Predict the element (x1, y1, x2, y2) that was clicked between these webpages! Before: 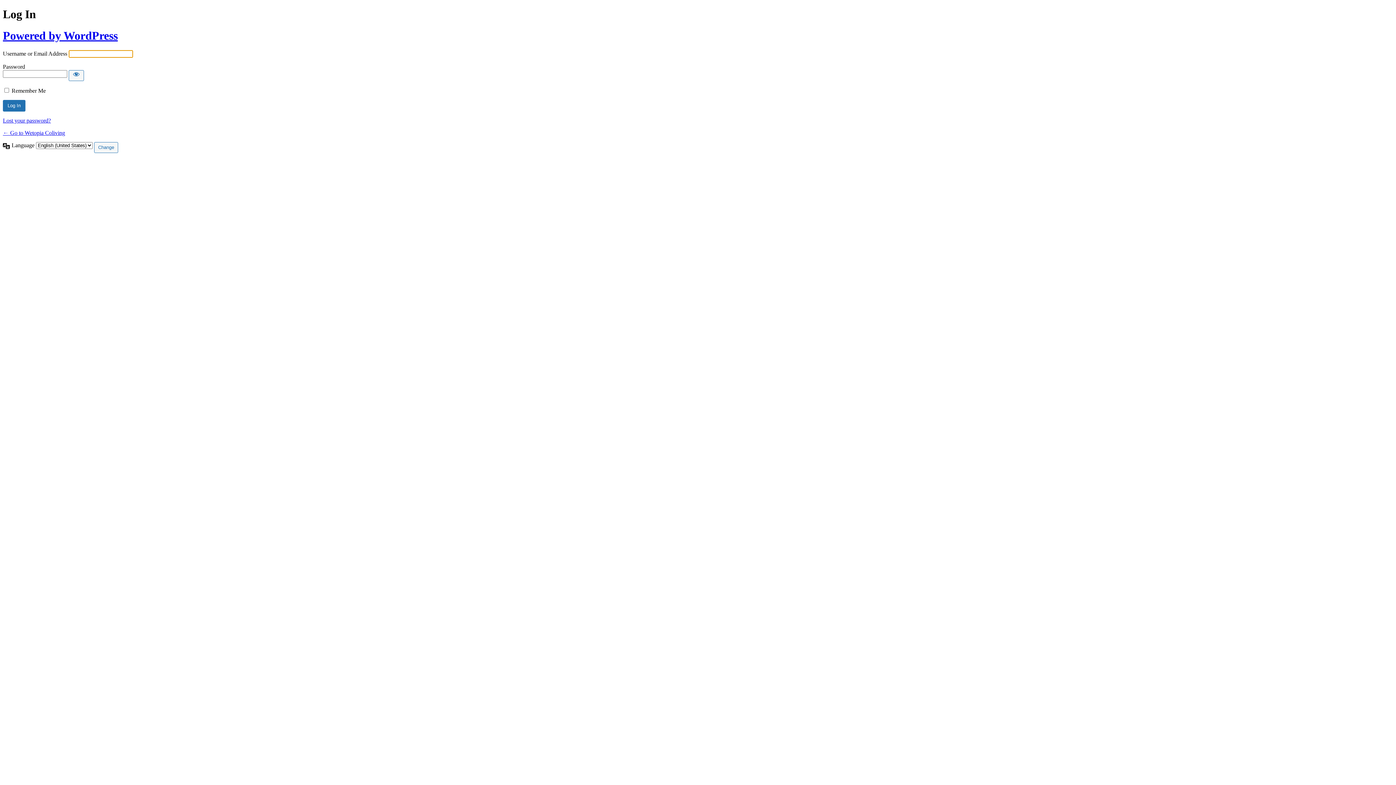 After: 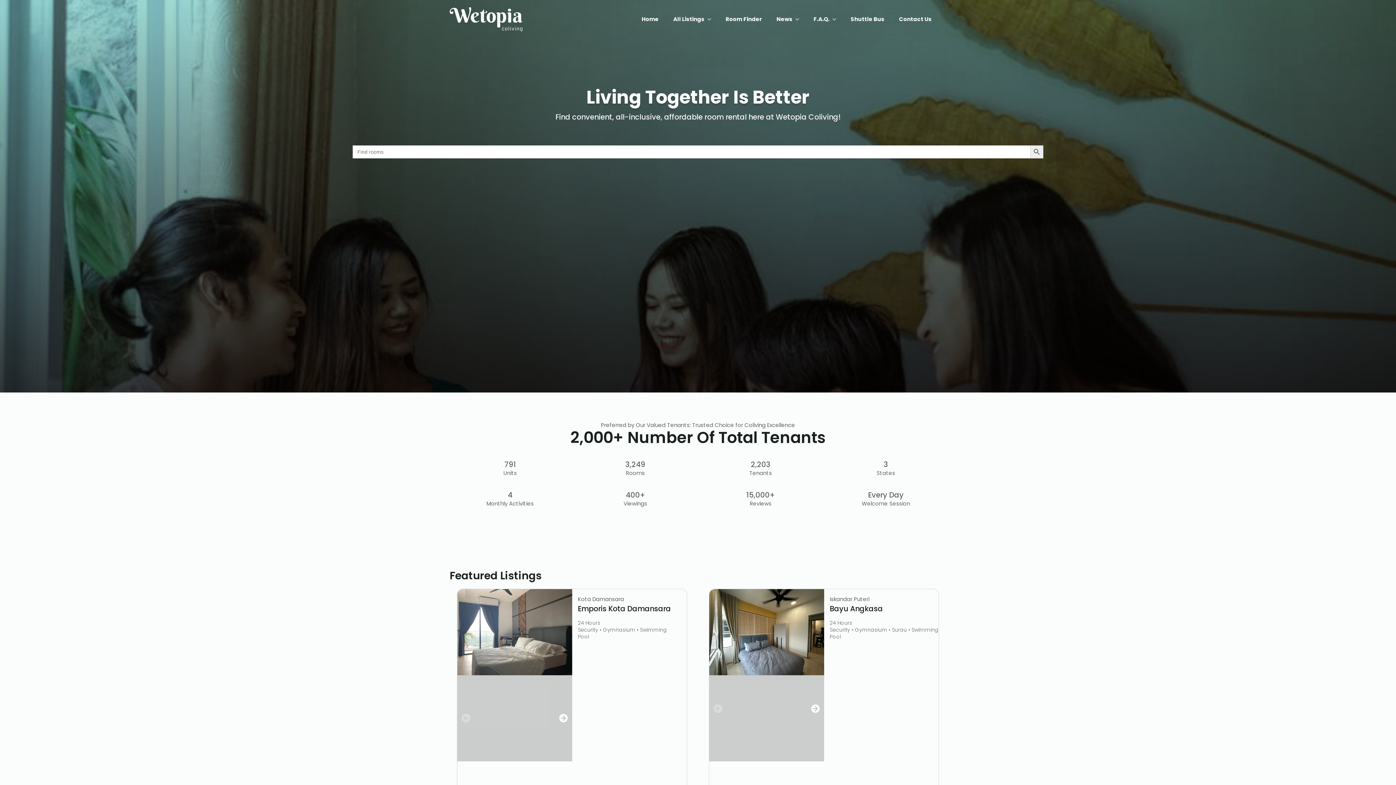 Action: bbox: (2, 129, 65, 136) label: ← Go to Wetopia Coliving